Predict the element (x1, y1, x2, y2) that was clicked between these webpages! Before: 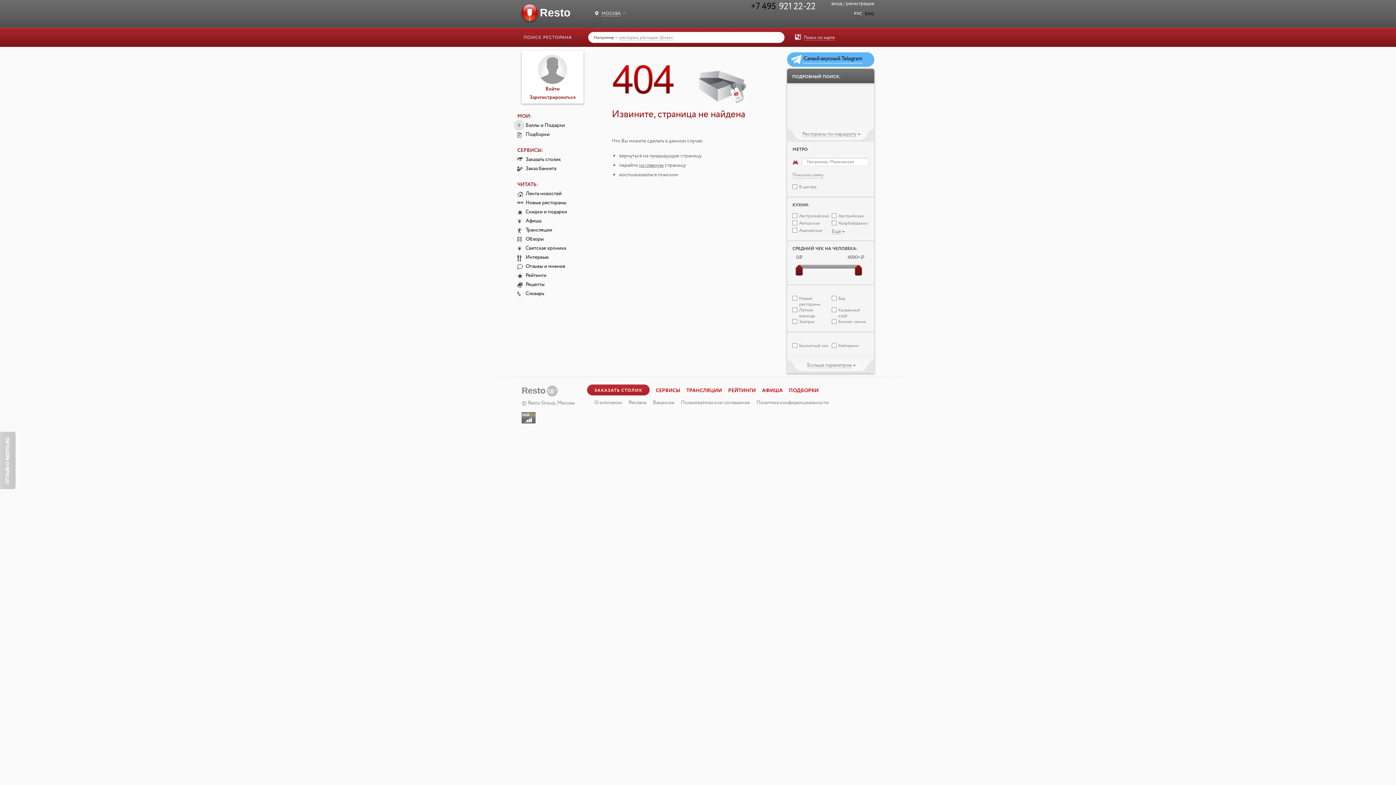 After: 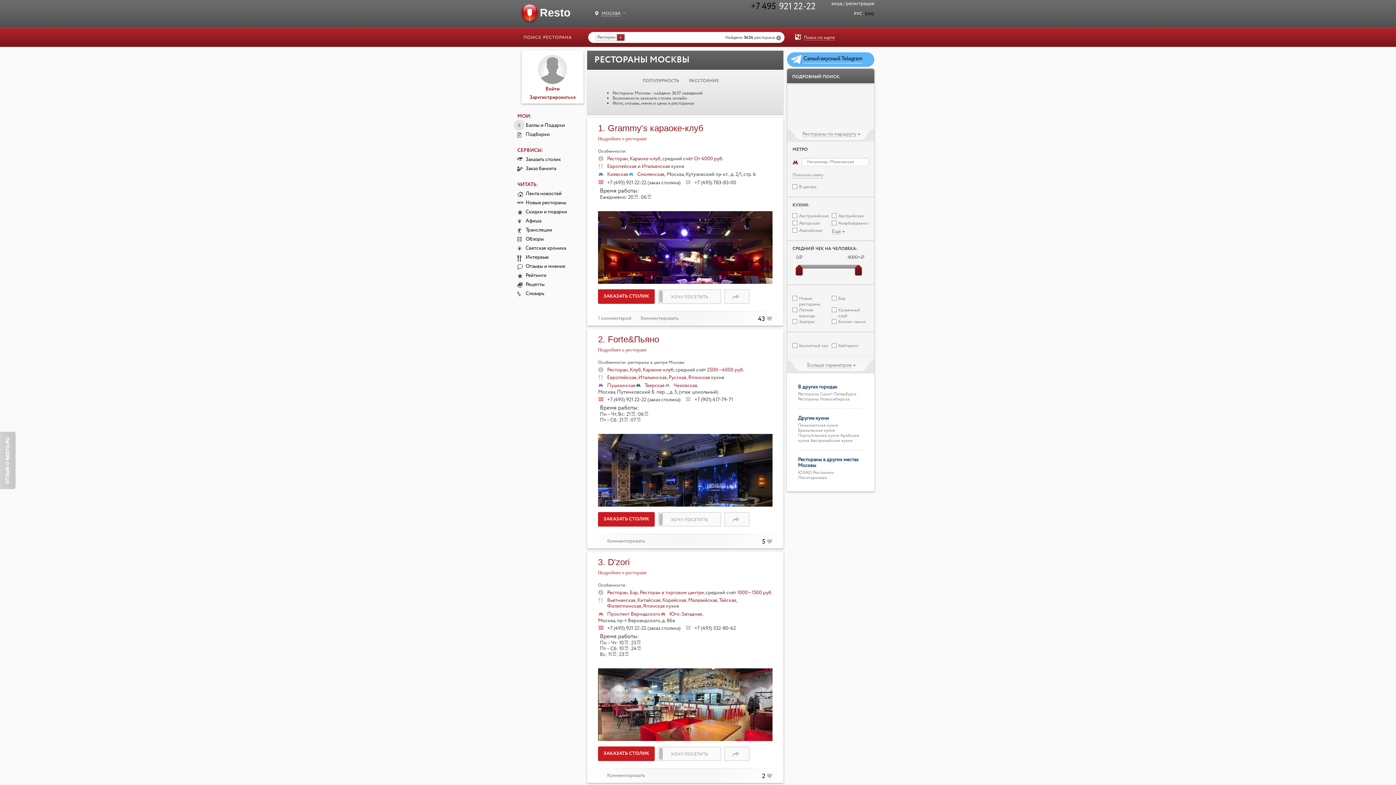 Action: label: ресторан bbox: (619, 35, 638, 40)